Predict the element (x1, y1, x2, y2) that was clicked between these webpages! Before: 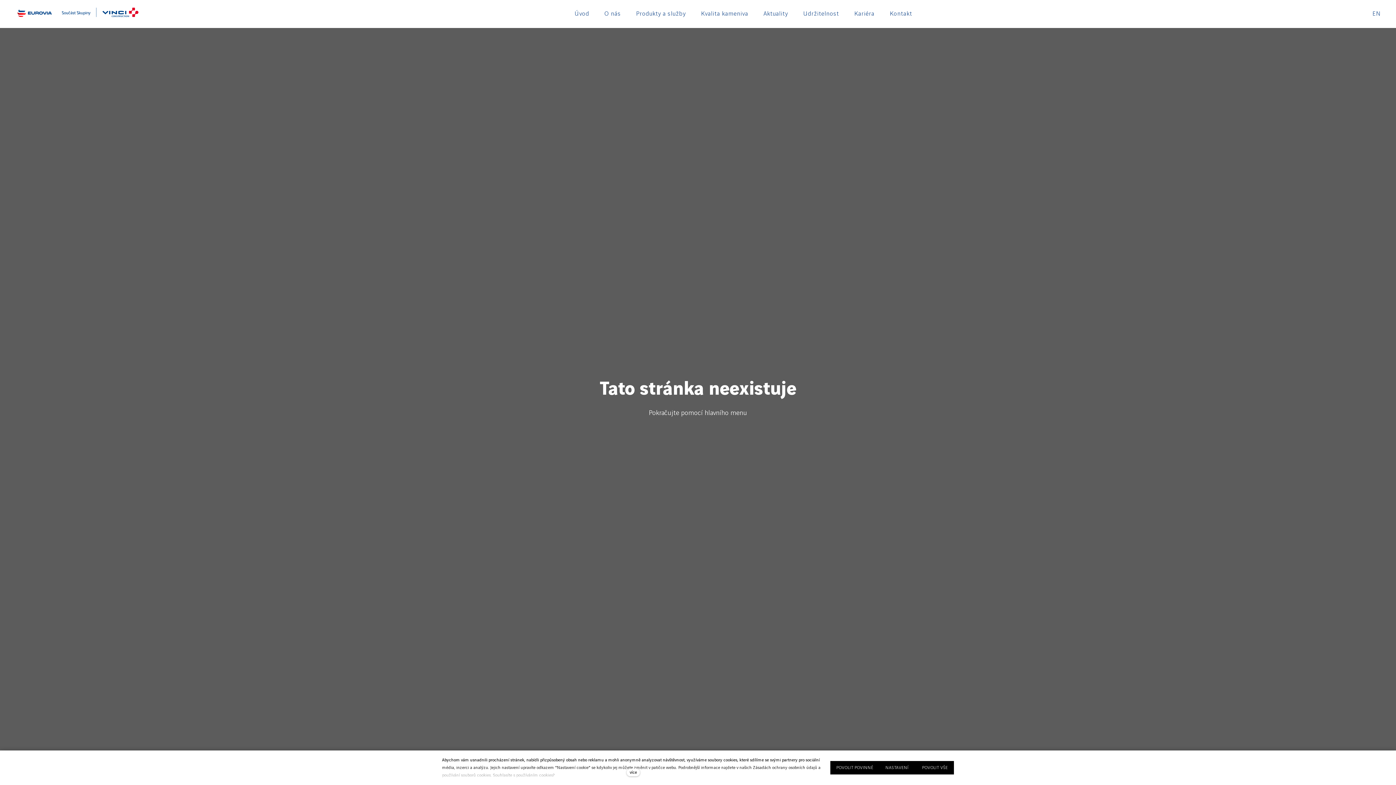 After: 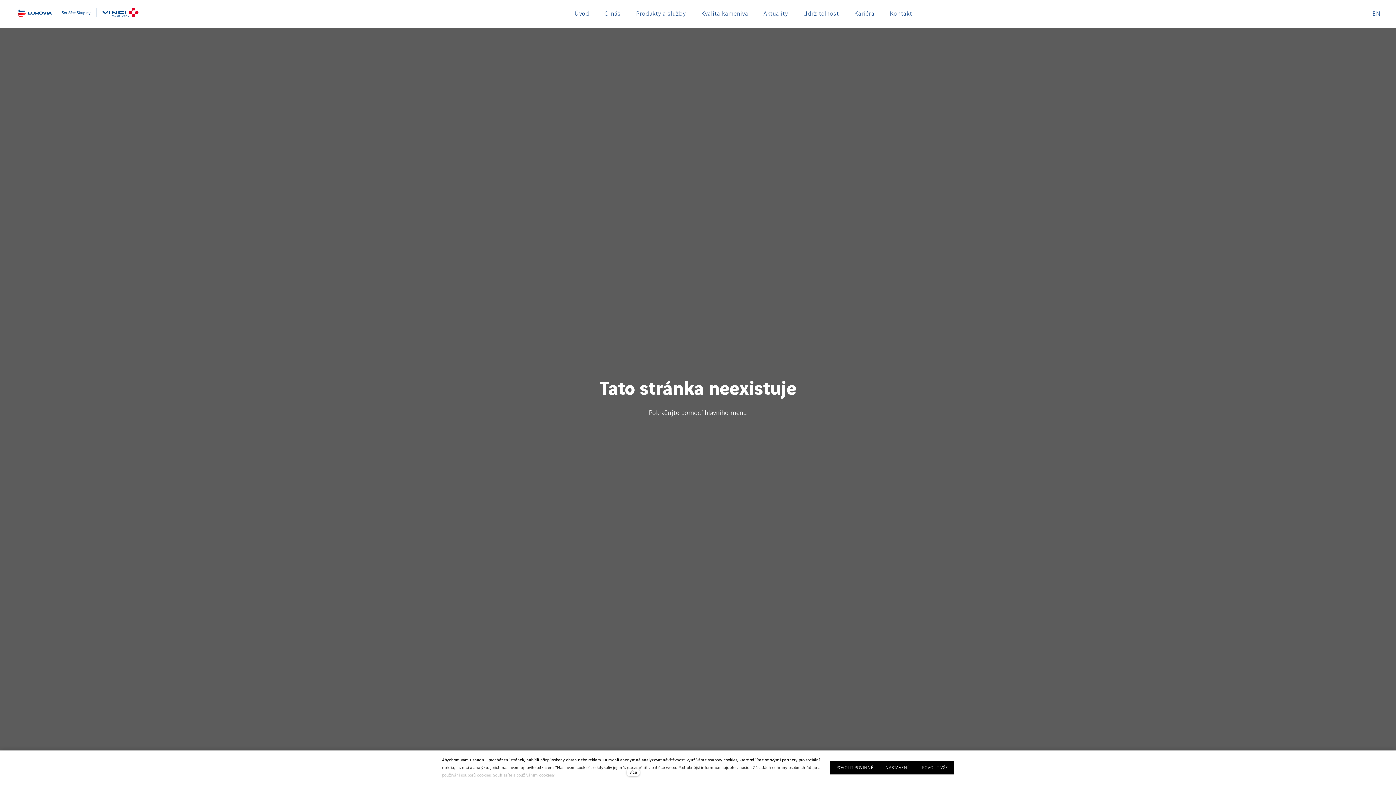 Action: bbox: (597, 6, 628, 21) label: O nás